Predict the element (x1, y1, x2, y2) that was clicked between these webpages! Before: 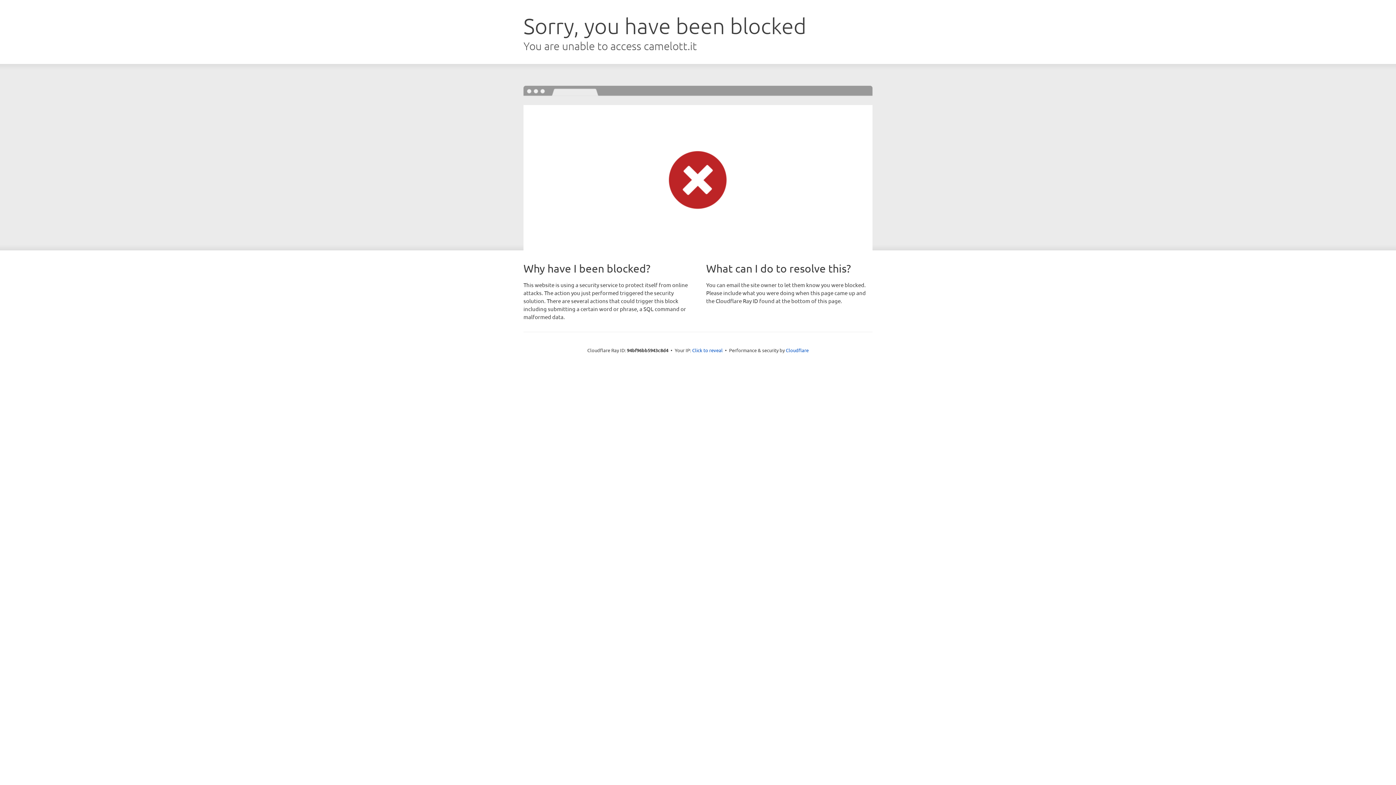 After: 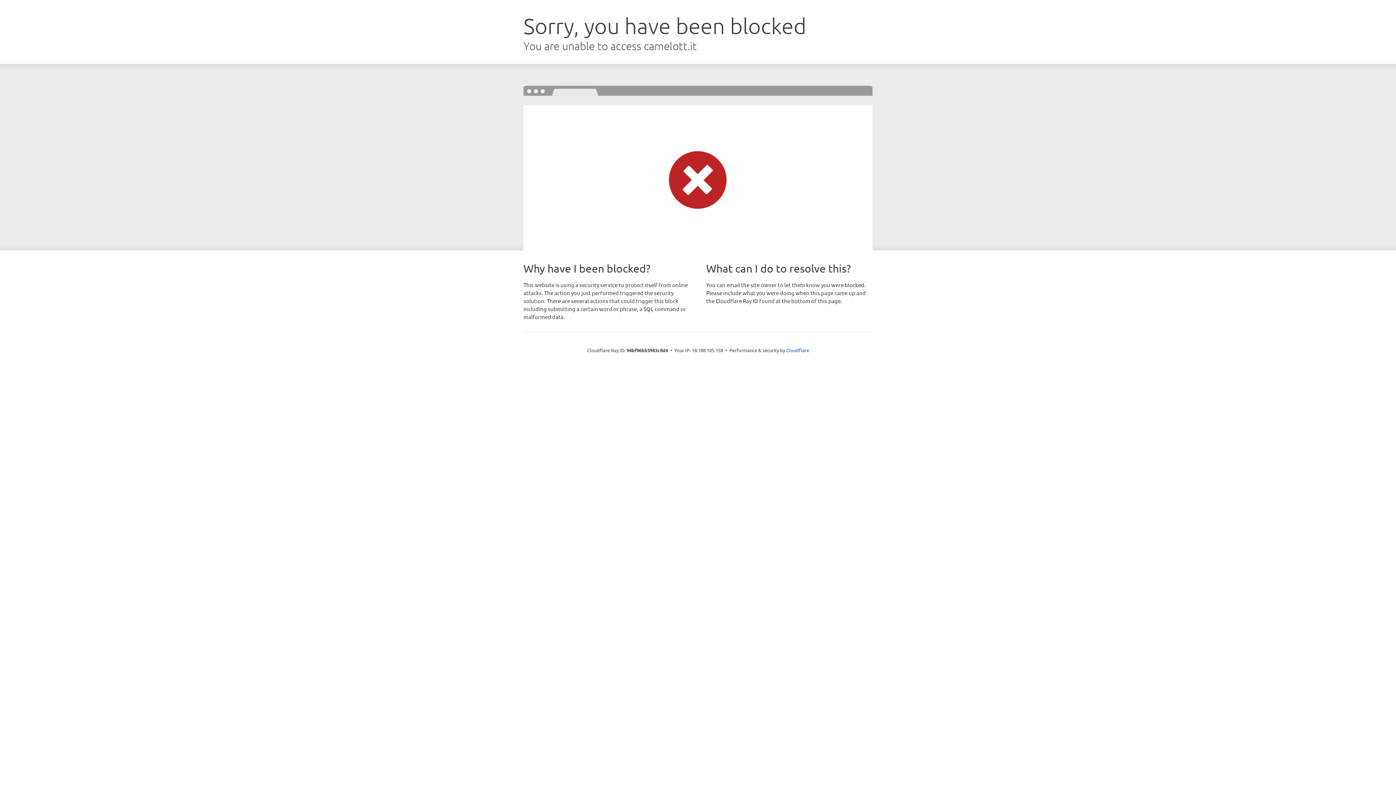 Action: label: Click to reveal bbox: (692, 346, 722, 353)